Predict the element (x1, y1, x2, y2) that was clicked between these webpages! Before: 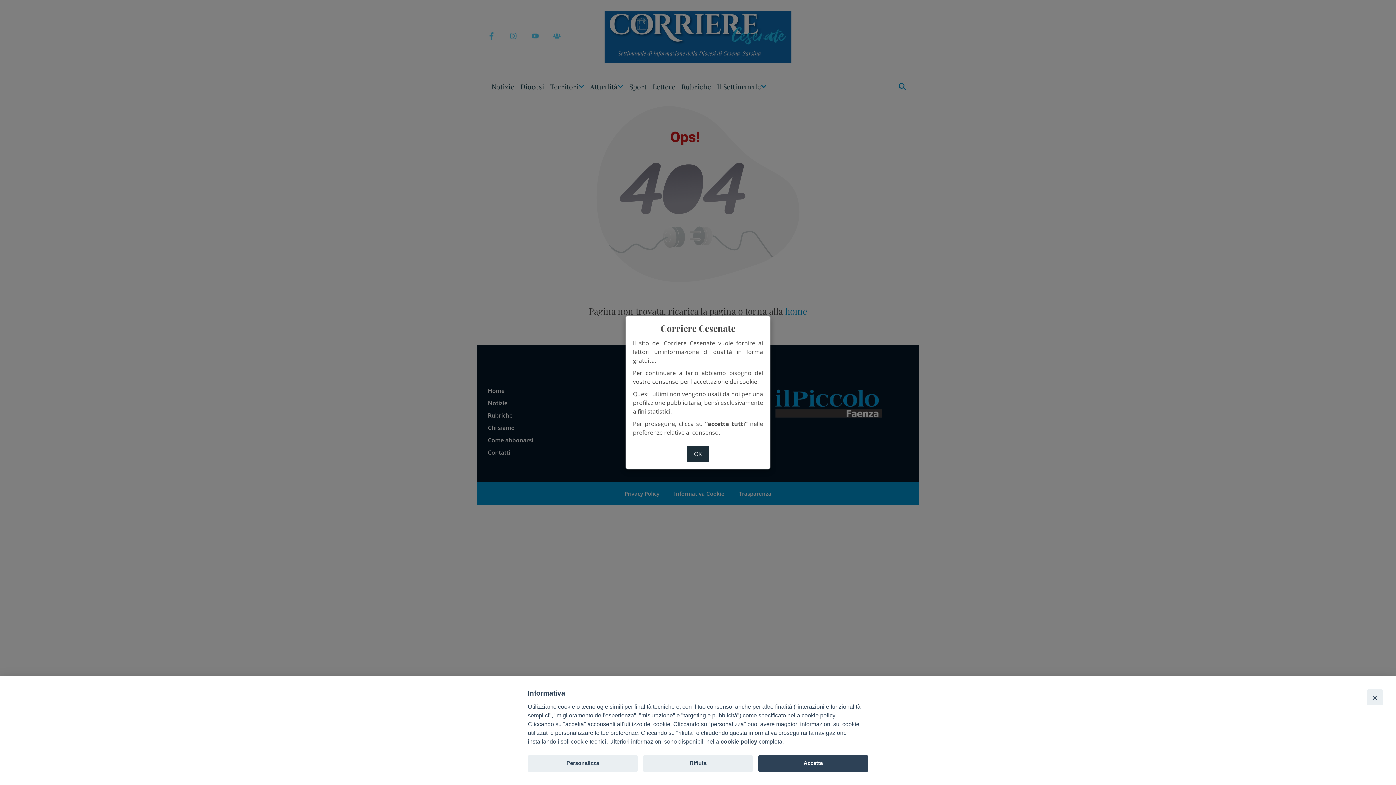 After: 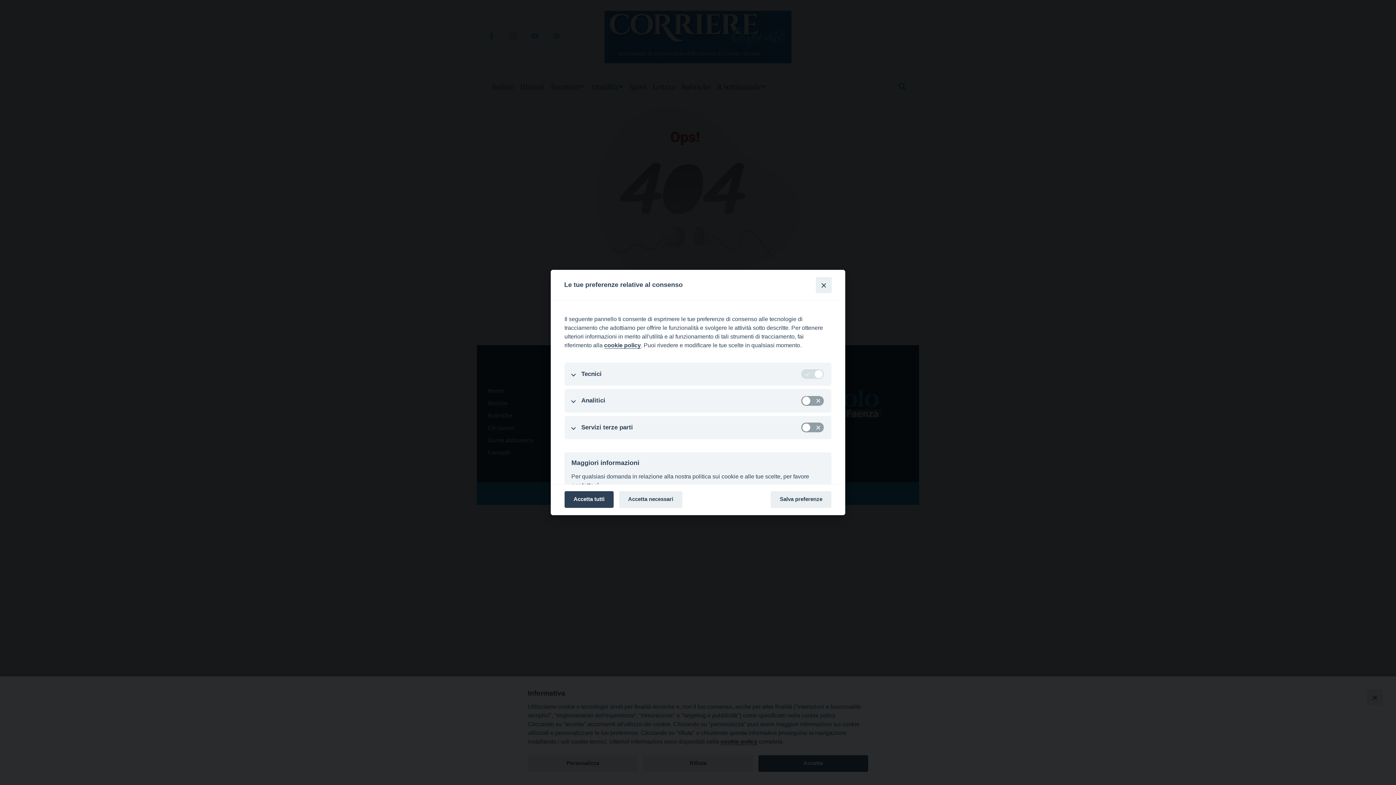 Action: bbox: (686, 446, 709, 462) label: OK